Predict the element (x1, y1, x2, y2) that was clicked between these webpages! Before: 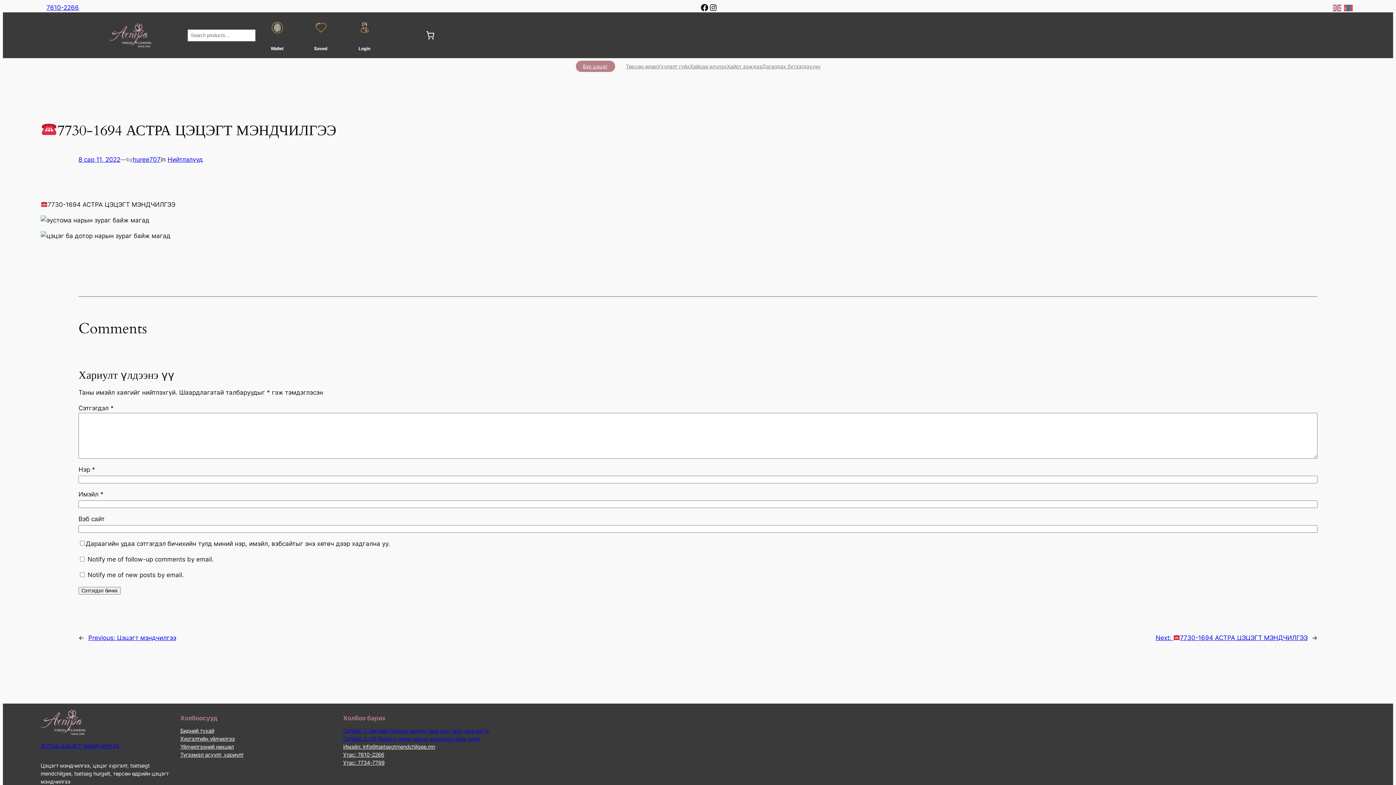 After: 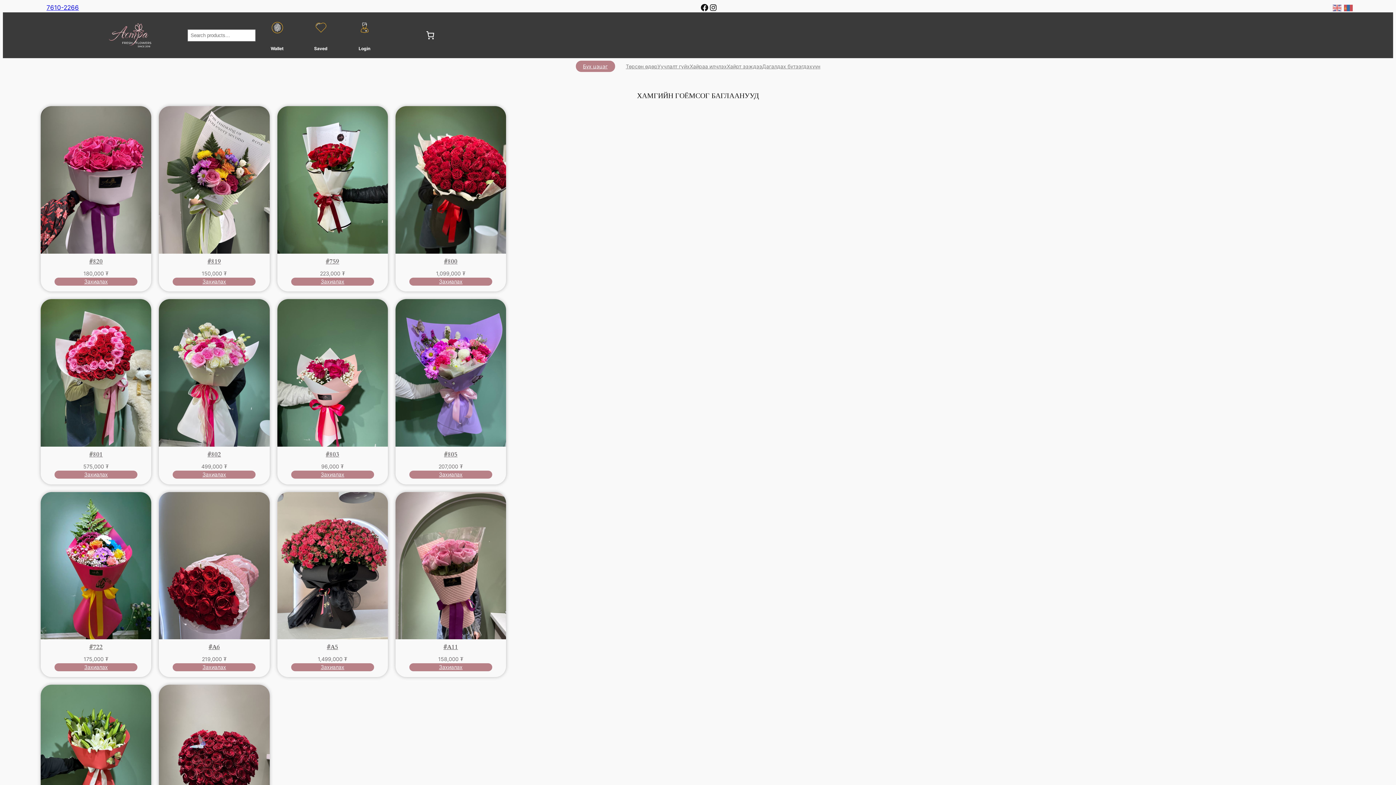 Action: label: Салбар 2: UG Arena-с шинэ нарны хороолол явах замд bbox: (343, 735, 480, 743)